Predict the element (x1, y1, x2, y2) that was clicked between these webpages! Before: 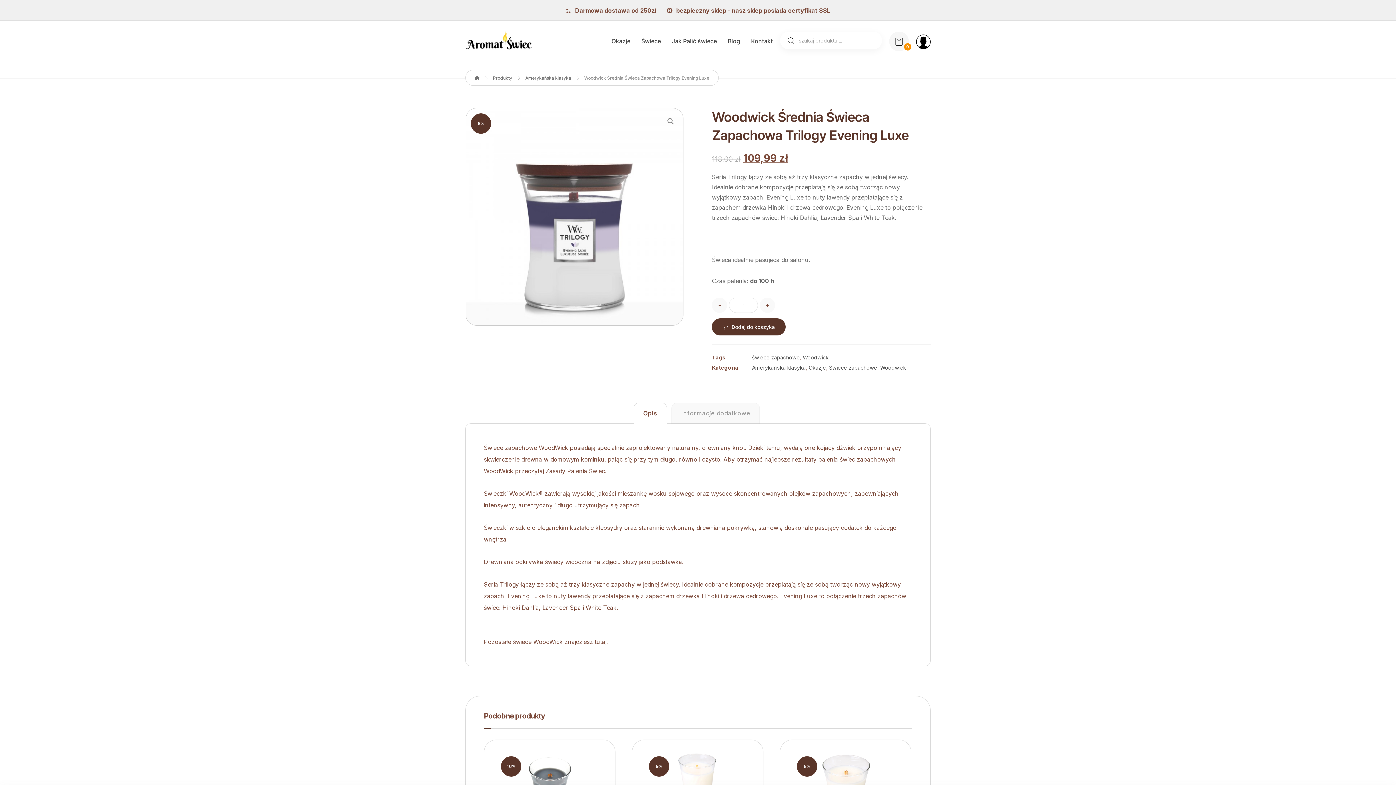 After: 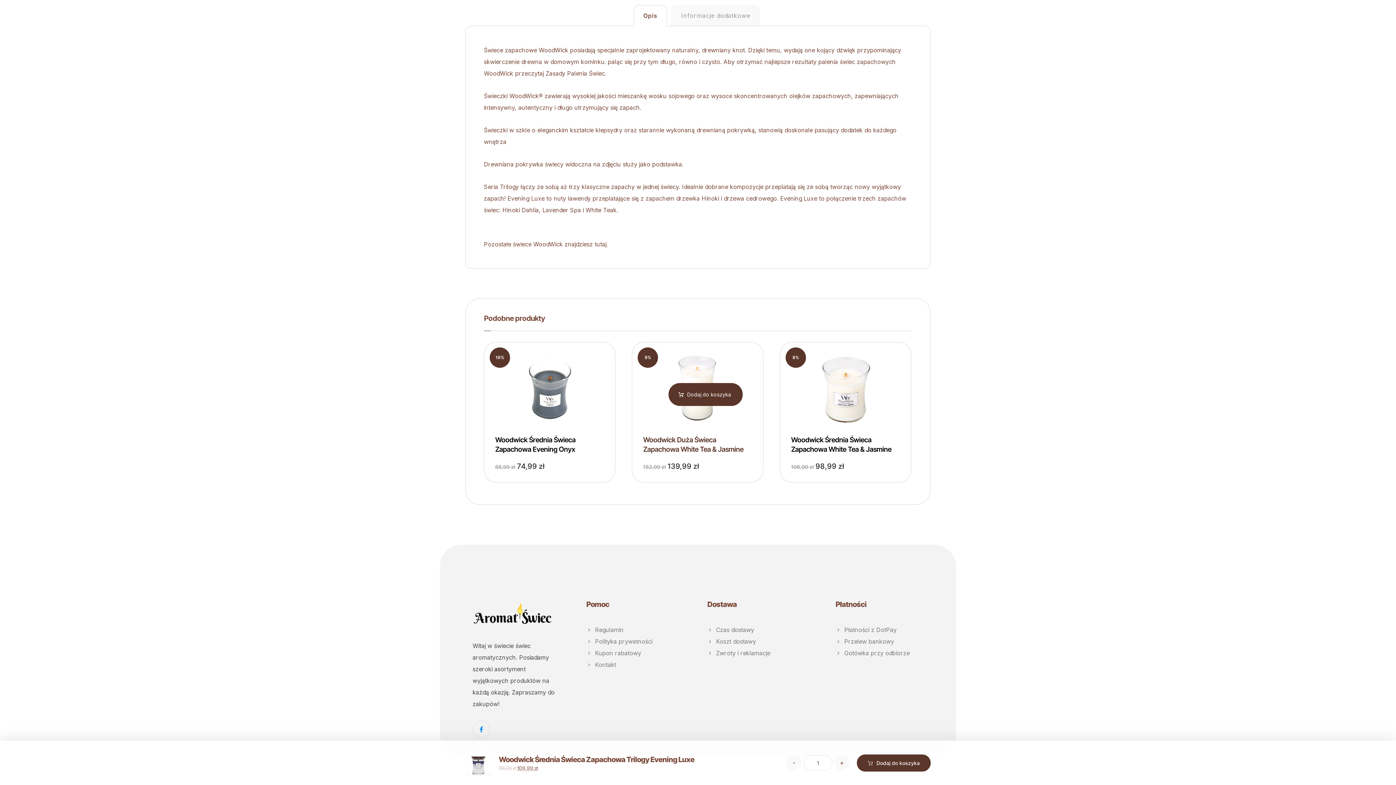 Action: bbox: (638, 405, 662, 421) label: Opis